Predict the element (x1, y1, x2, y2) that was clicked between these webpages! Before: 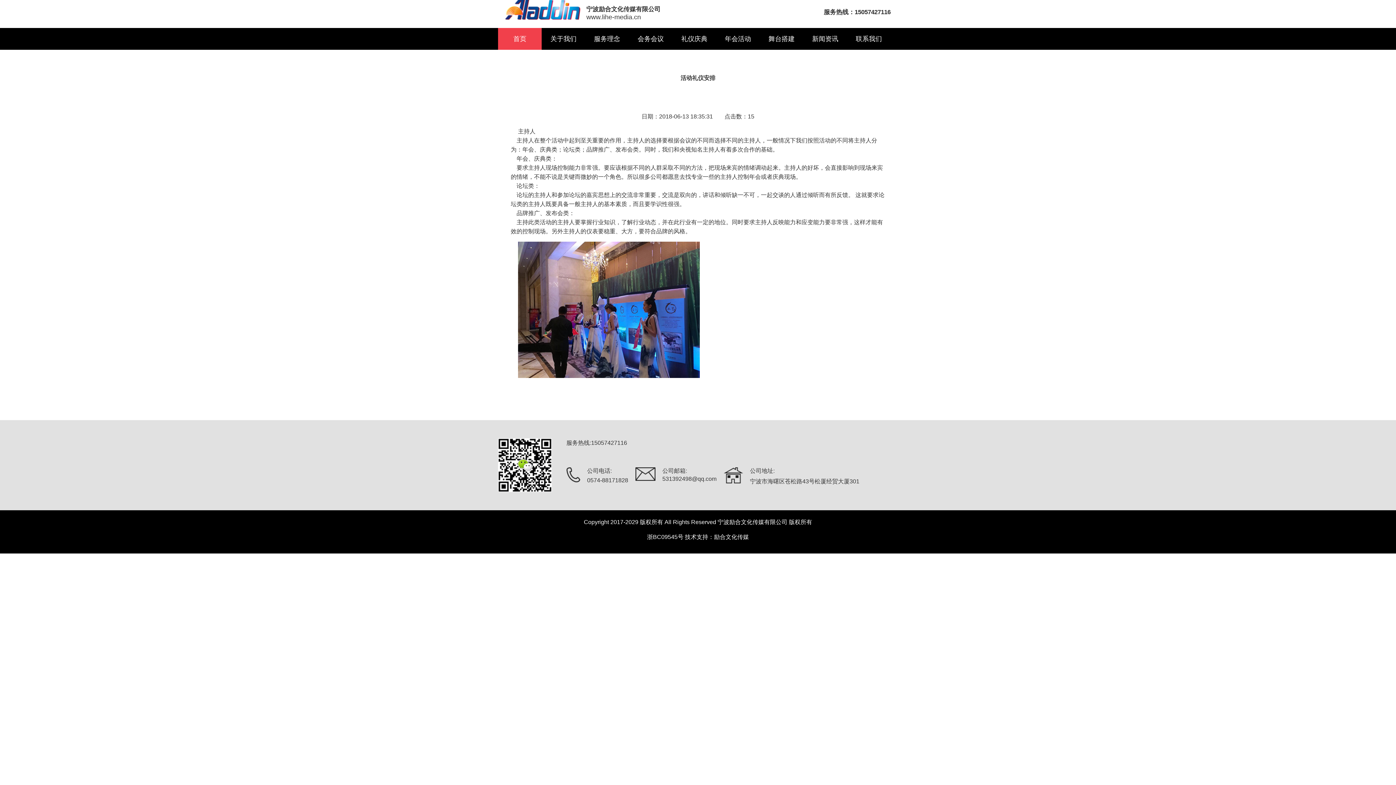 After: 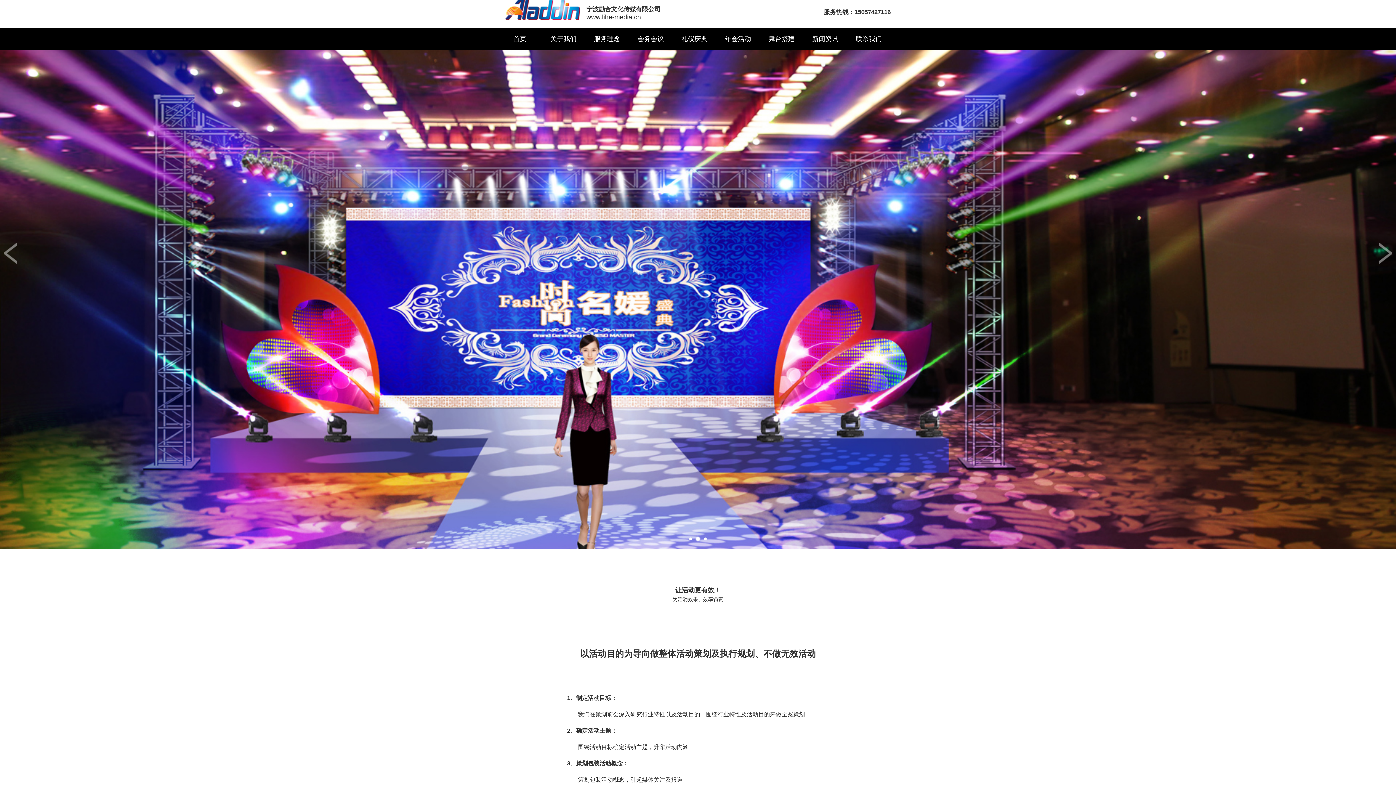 Action: label: 服务理念 bbox: (585, 28, 629, 49)